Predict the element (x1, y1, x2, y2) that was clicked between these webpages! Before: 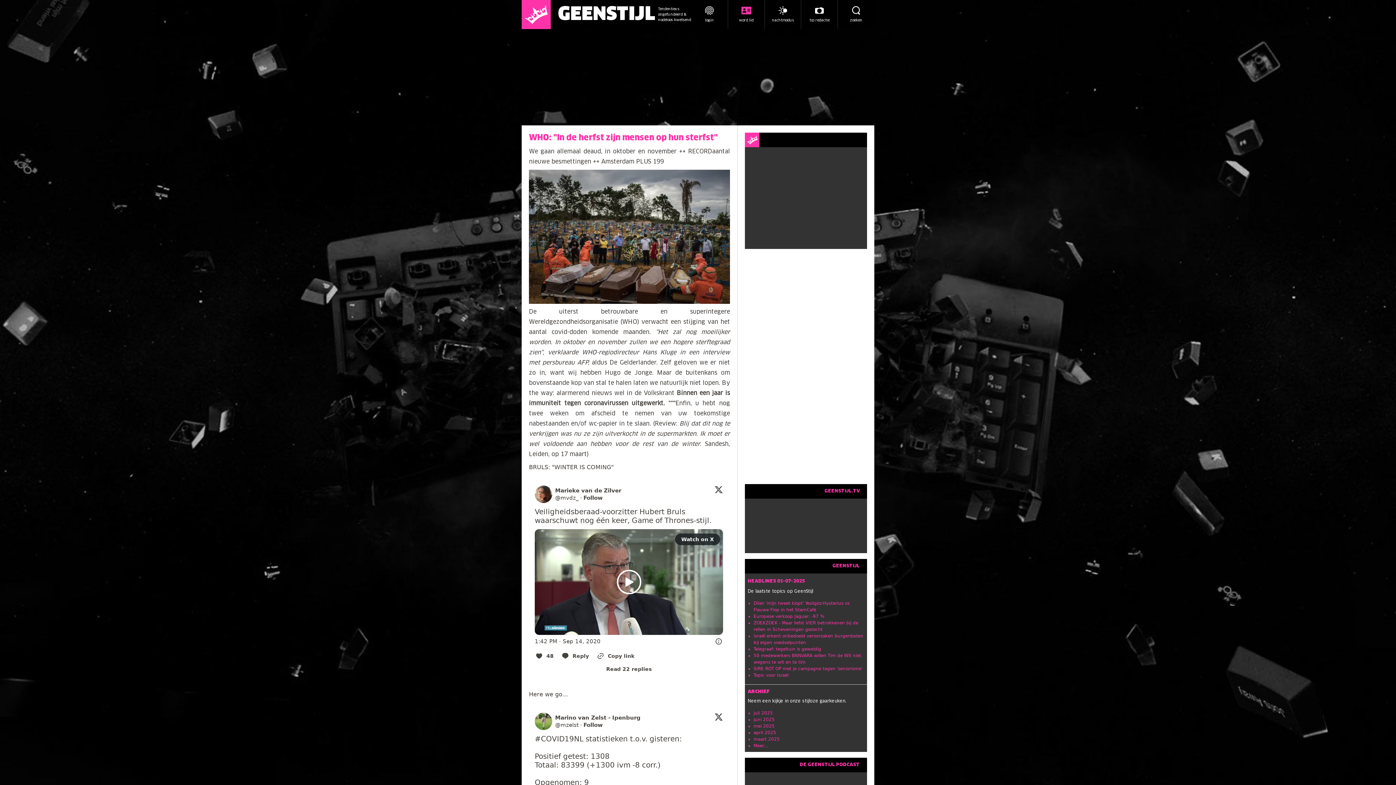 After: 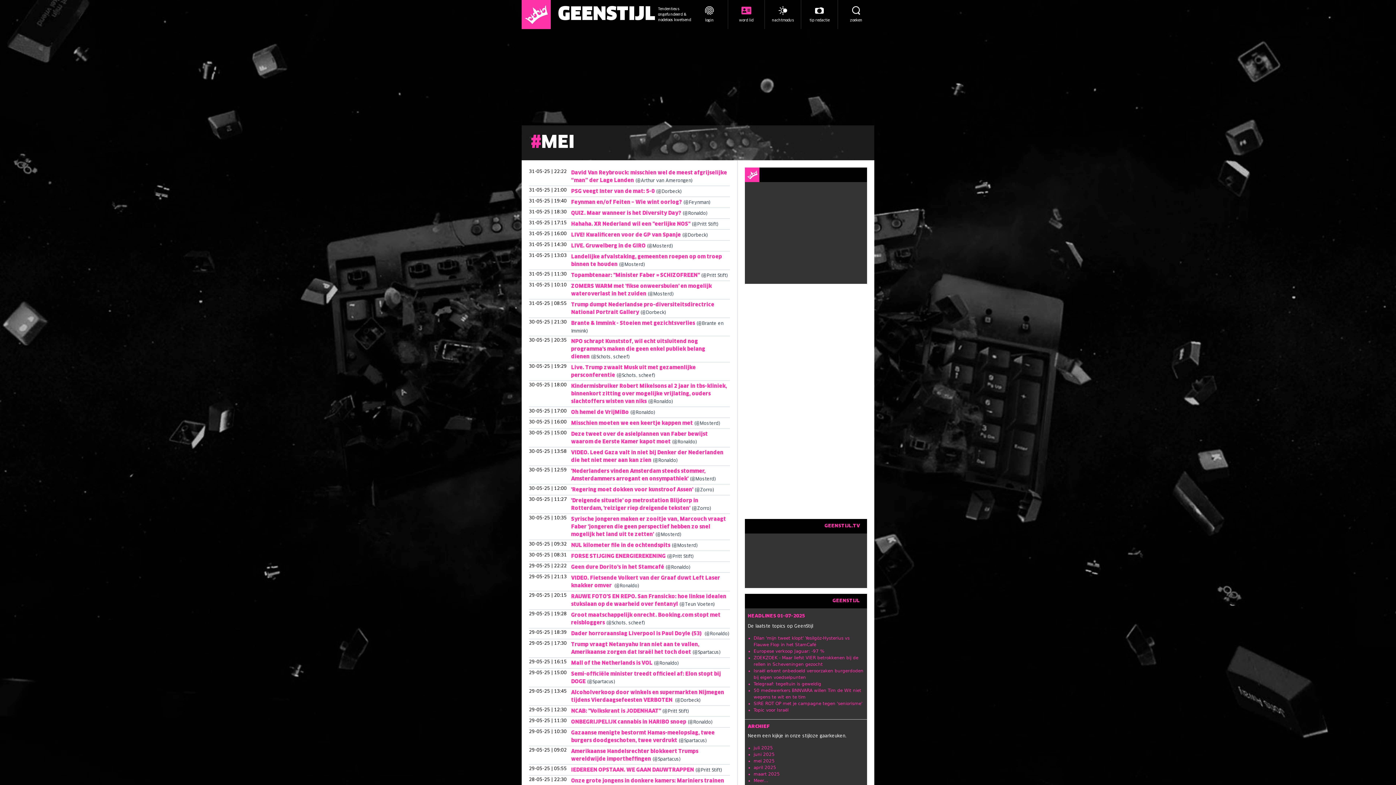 Action: label: mei 2025 bbox: (753, 724, 774, 729)